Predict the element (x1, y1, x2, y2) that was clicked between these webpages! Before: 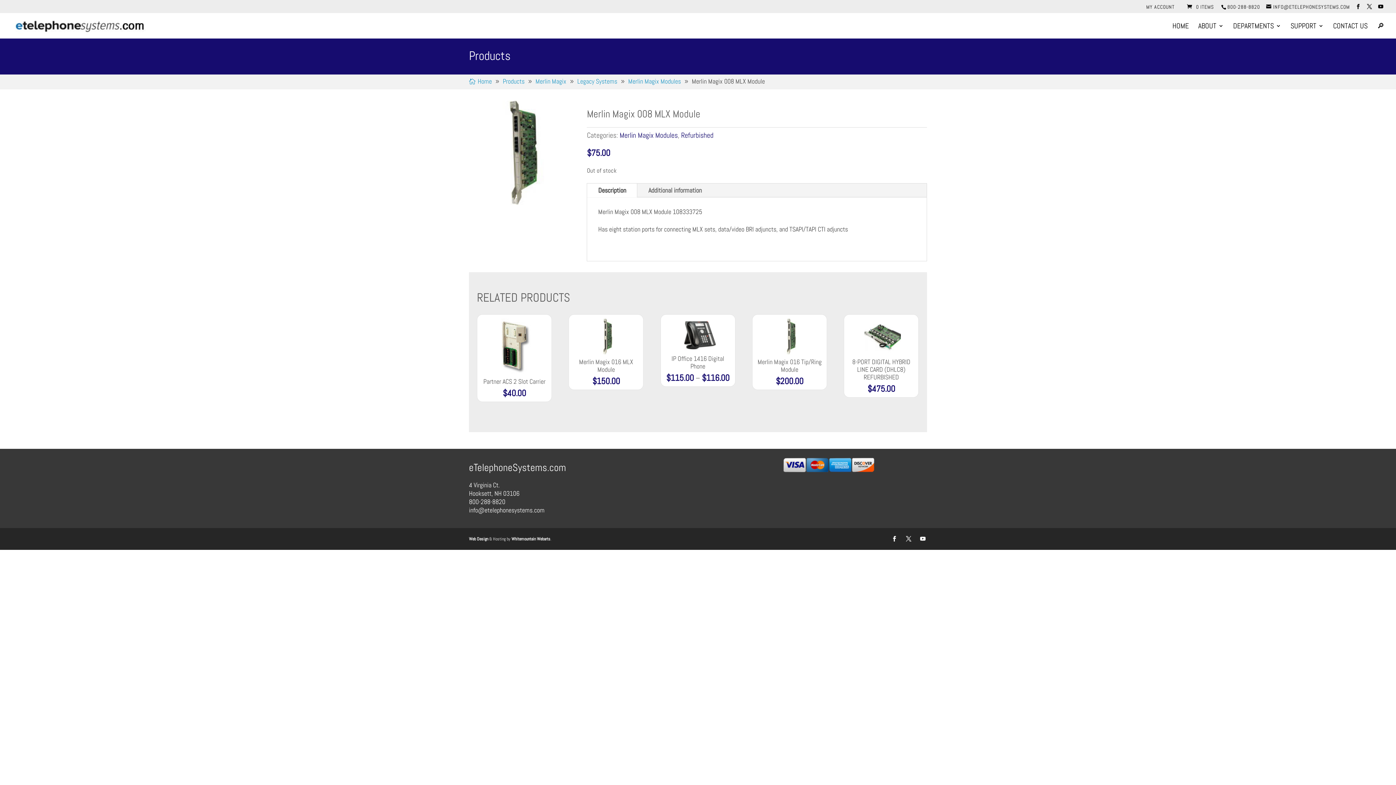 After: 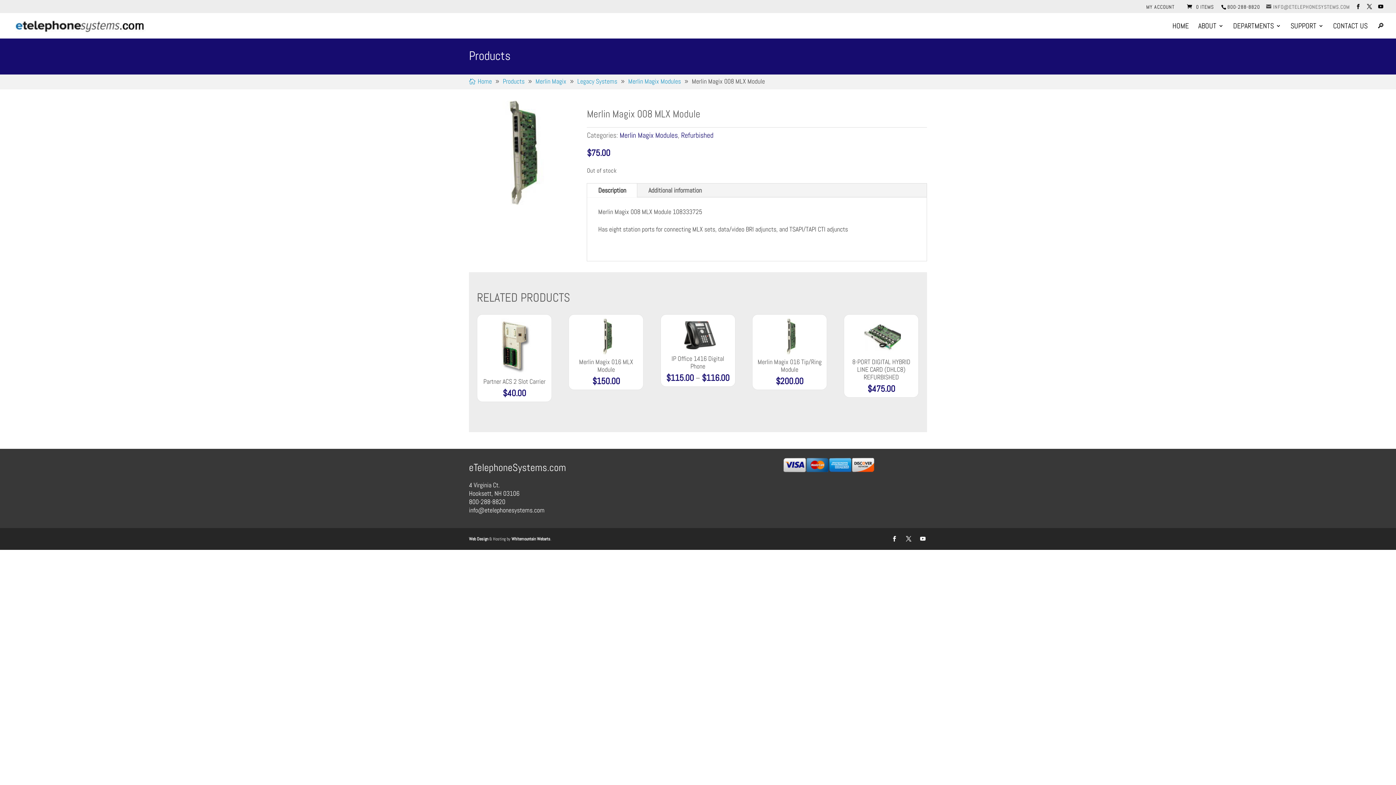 Action: bbox: (1266, 3, 1350, 10) label: INFO@ETELEPHONESYSTEMS.COM